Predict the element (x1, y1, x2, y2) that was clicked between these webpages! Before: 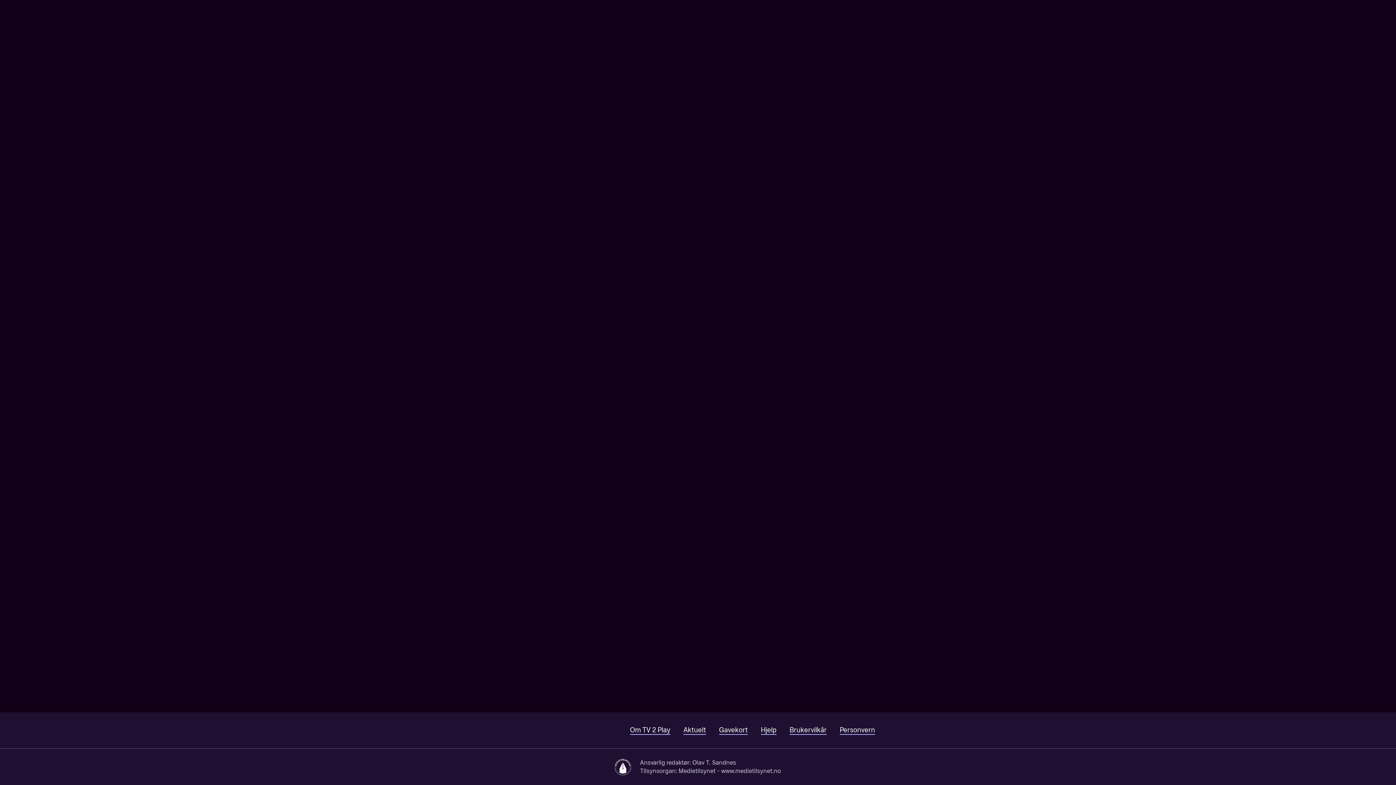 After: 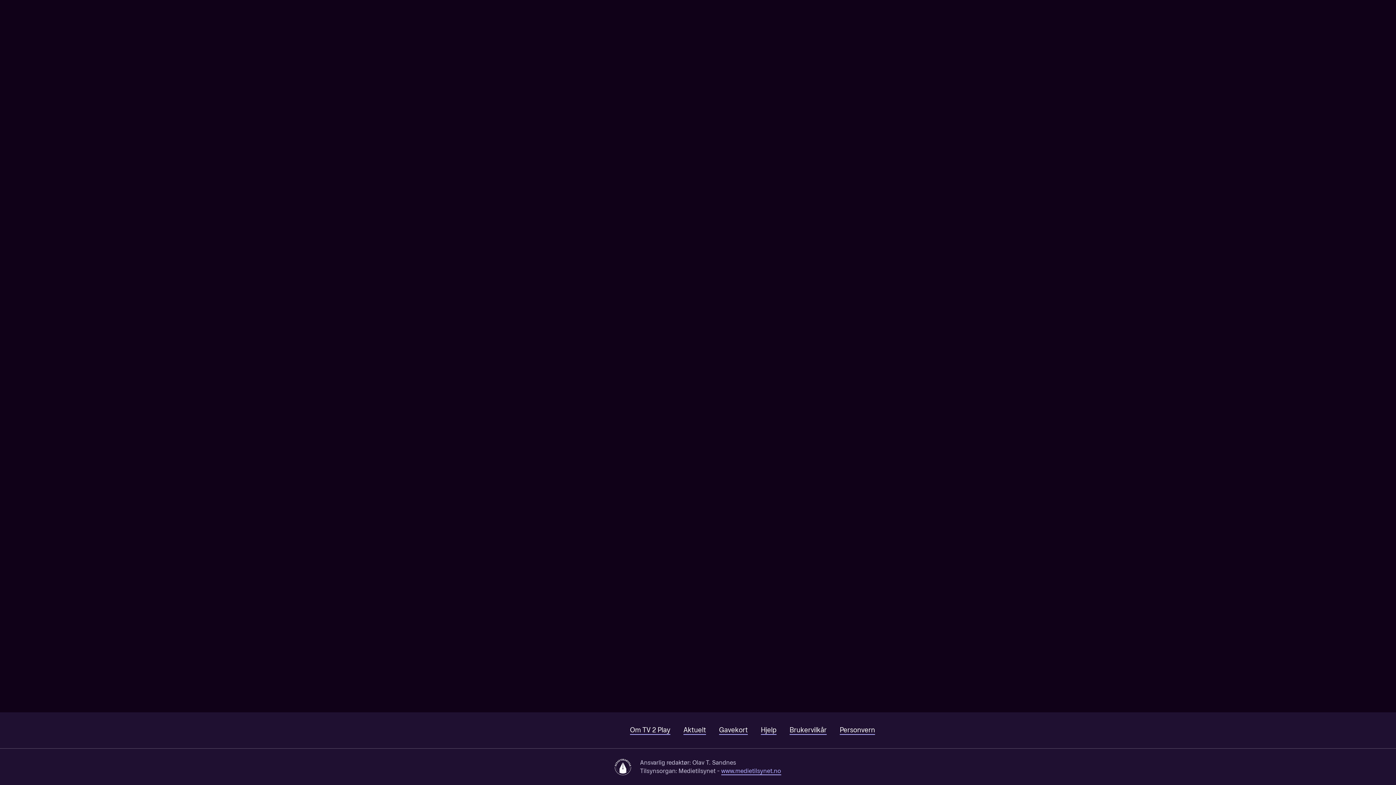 Action: bbox: (721, 768, 781, 775) label: www.medietilsynet.no